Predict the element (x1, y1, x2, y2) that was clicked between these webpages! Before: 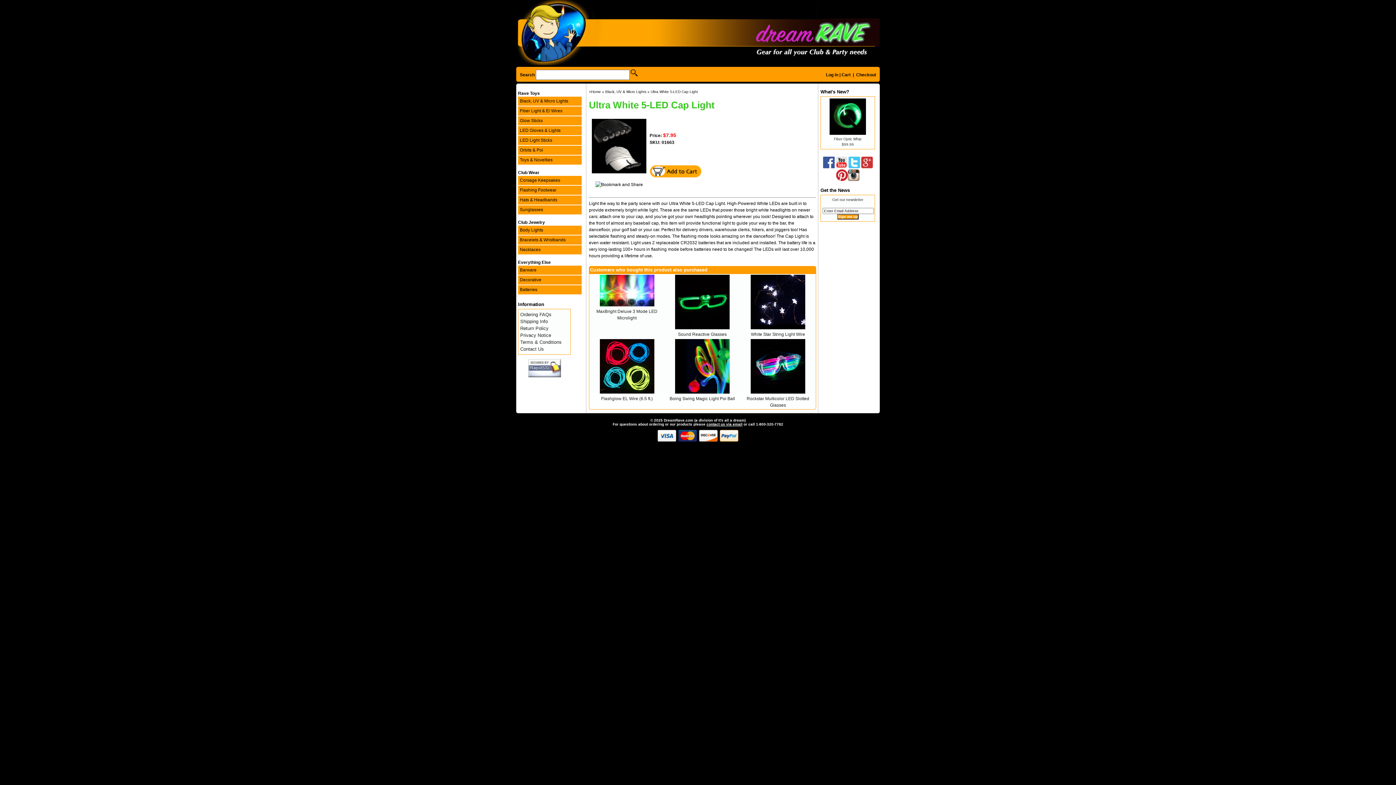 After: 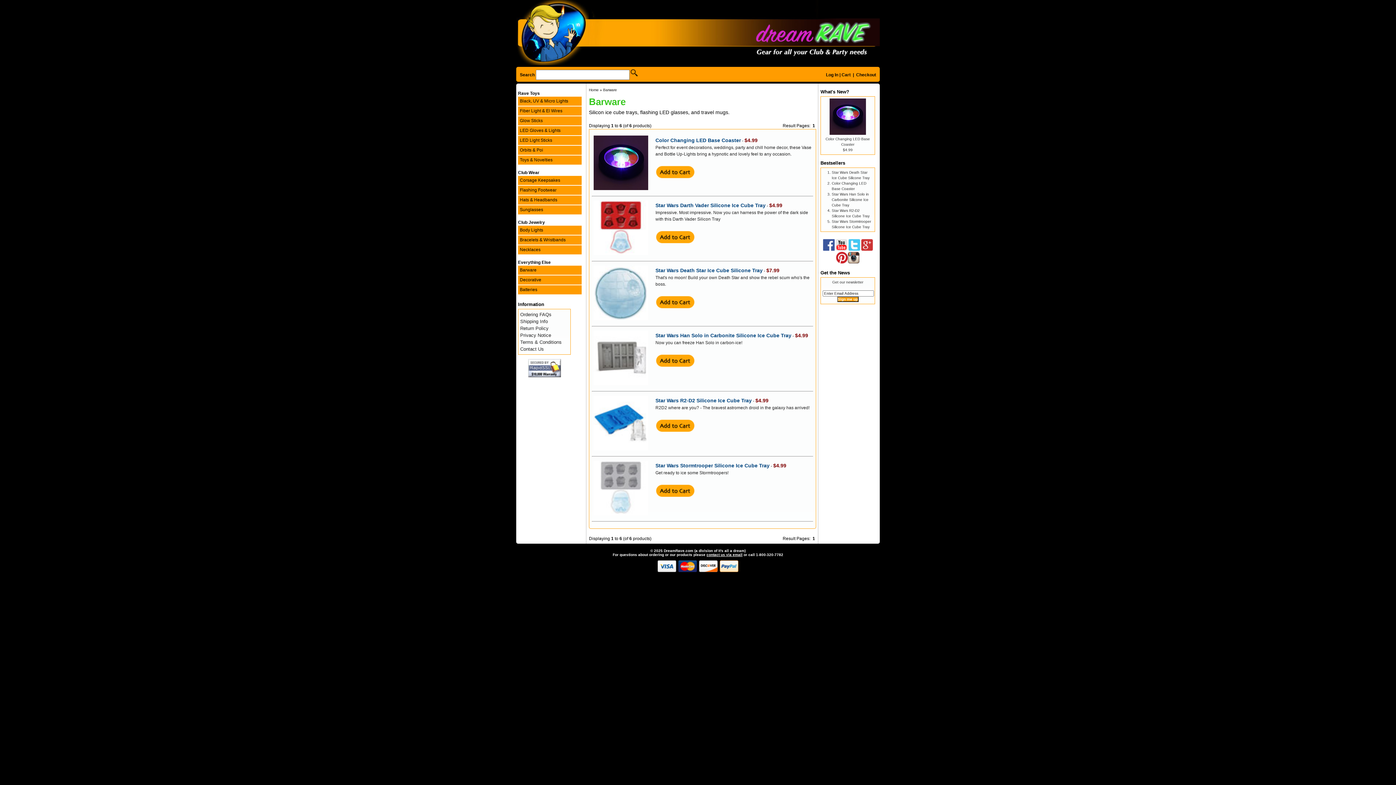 Action: label: Barware bbox: (518, 265, 581, 274)